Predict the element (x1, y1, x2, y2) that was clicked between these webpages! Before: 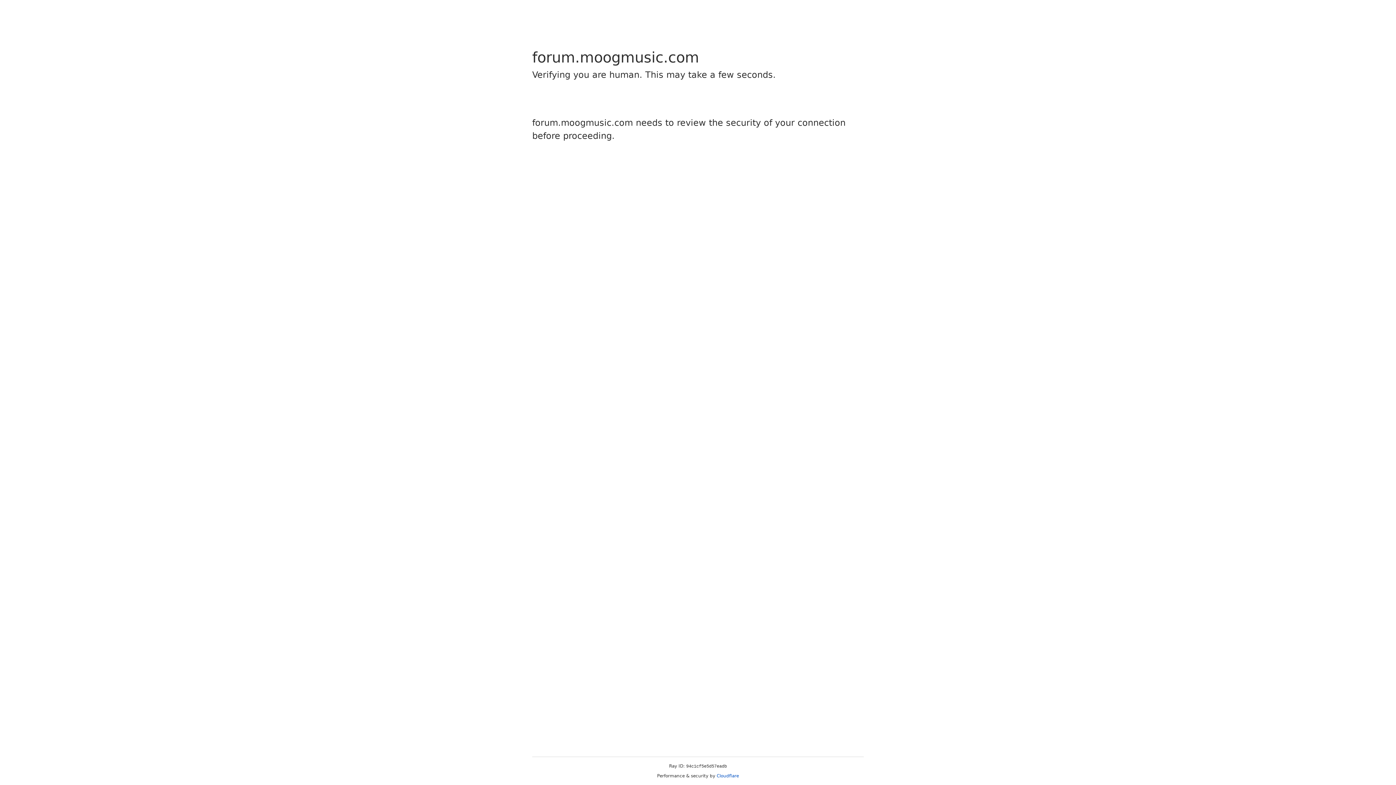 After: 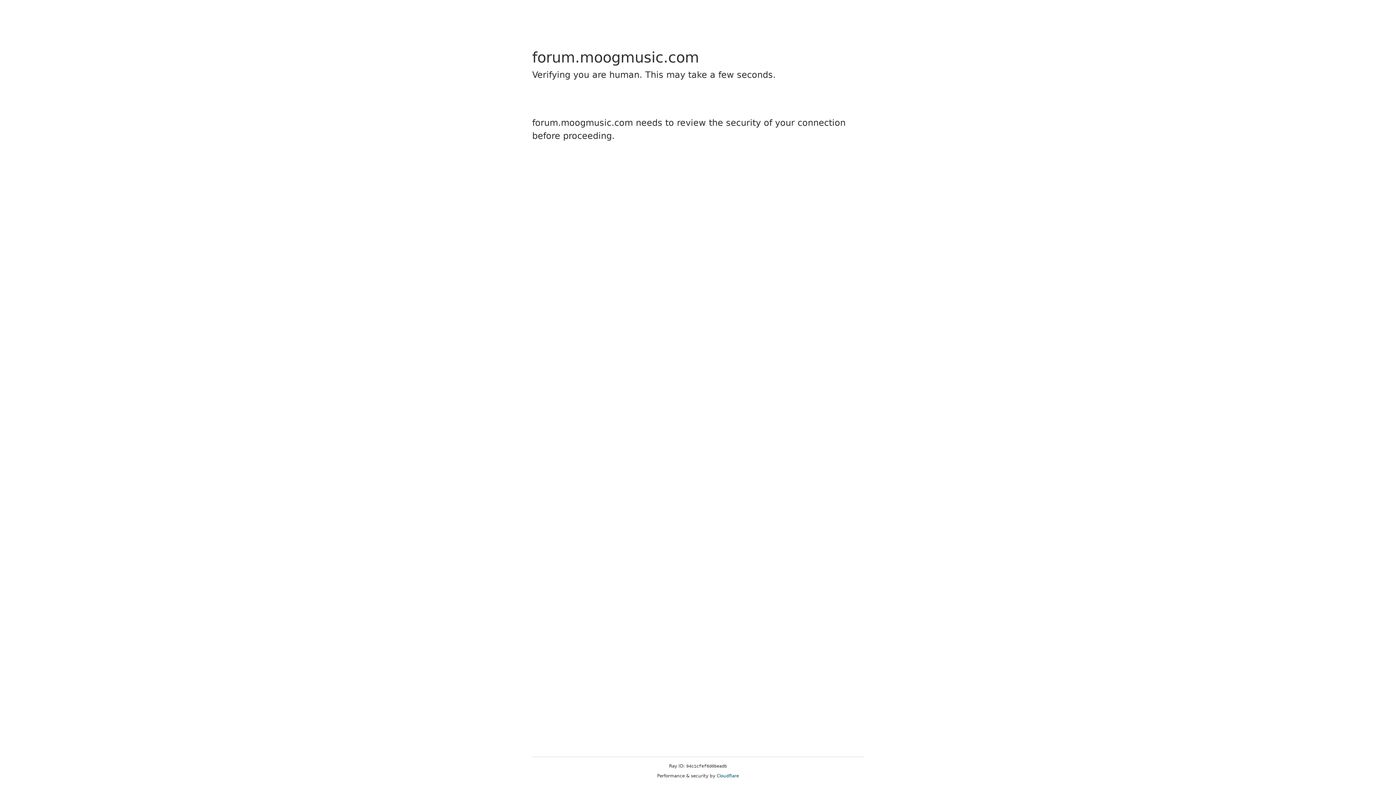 Action: label: Cloudflare bbox: (716, 773, 739, 778)